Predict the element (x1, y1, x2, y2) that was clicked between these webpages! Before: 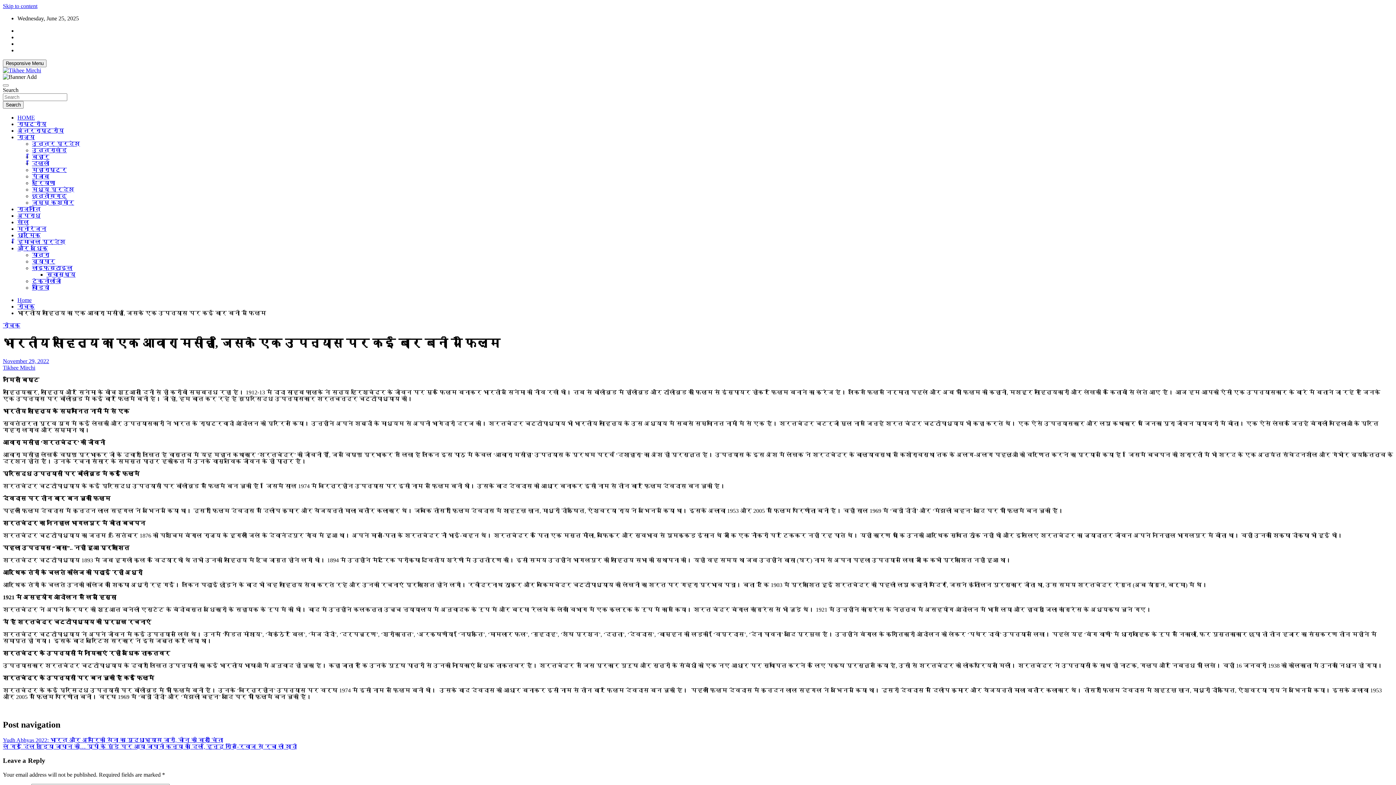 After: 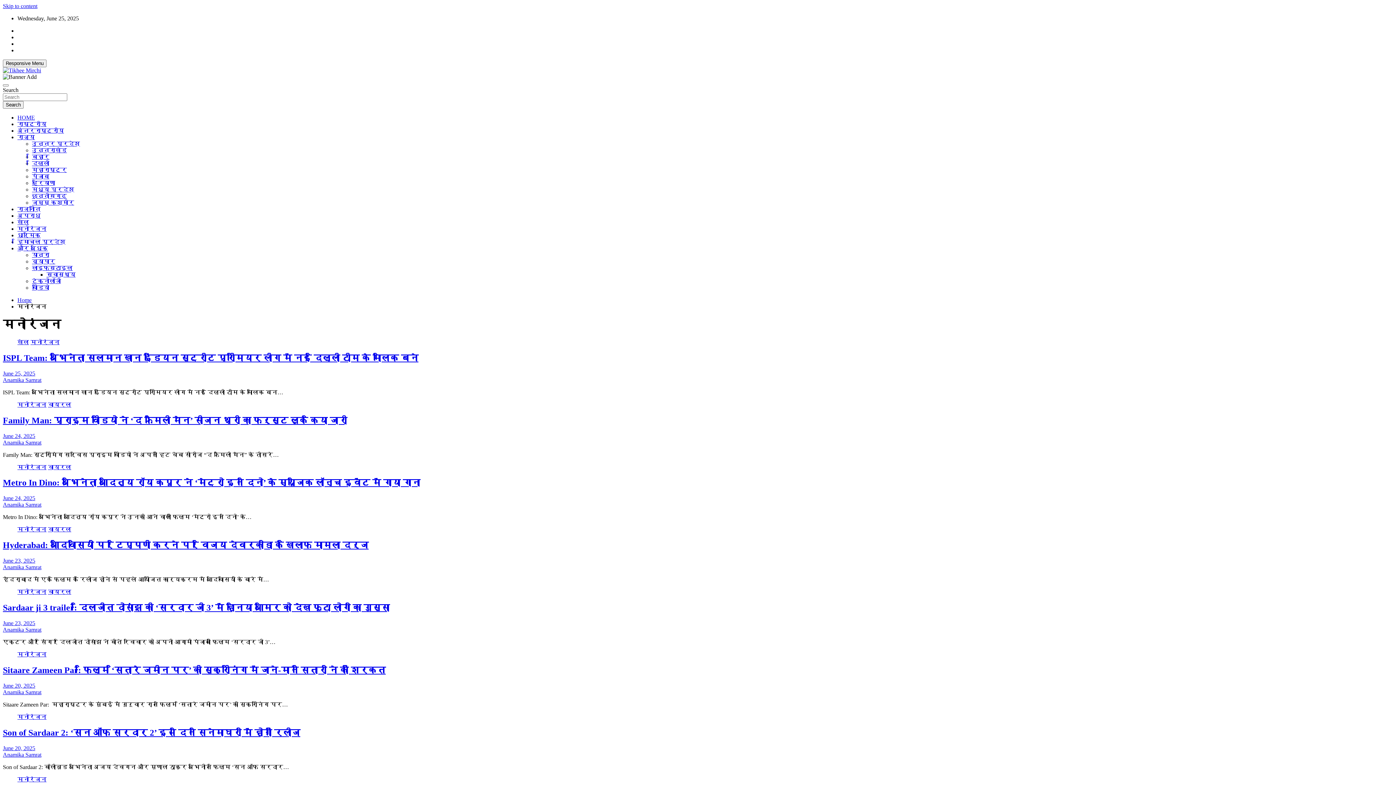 Action: bbox: (17, 225, 46, 232) label: मनोरंजन